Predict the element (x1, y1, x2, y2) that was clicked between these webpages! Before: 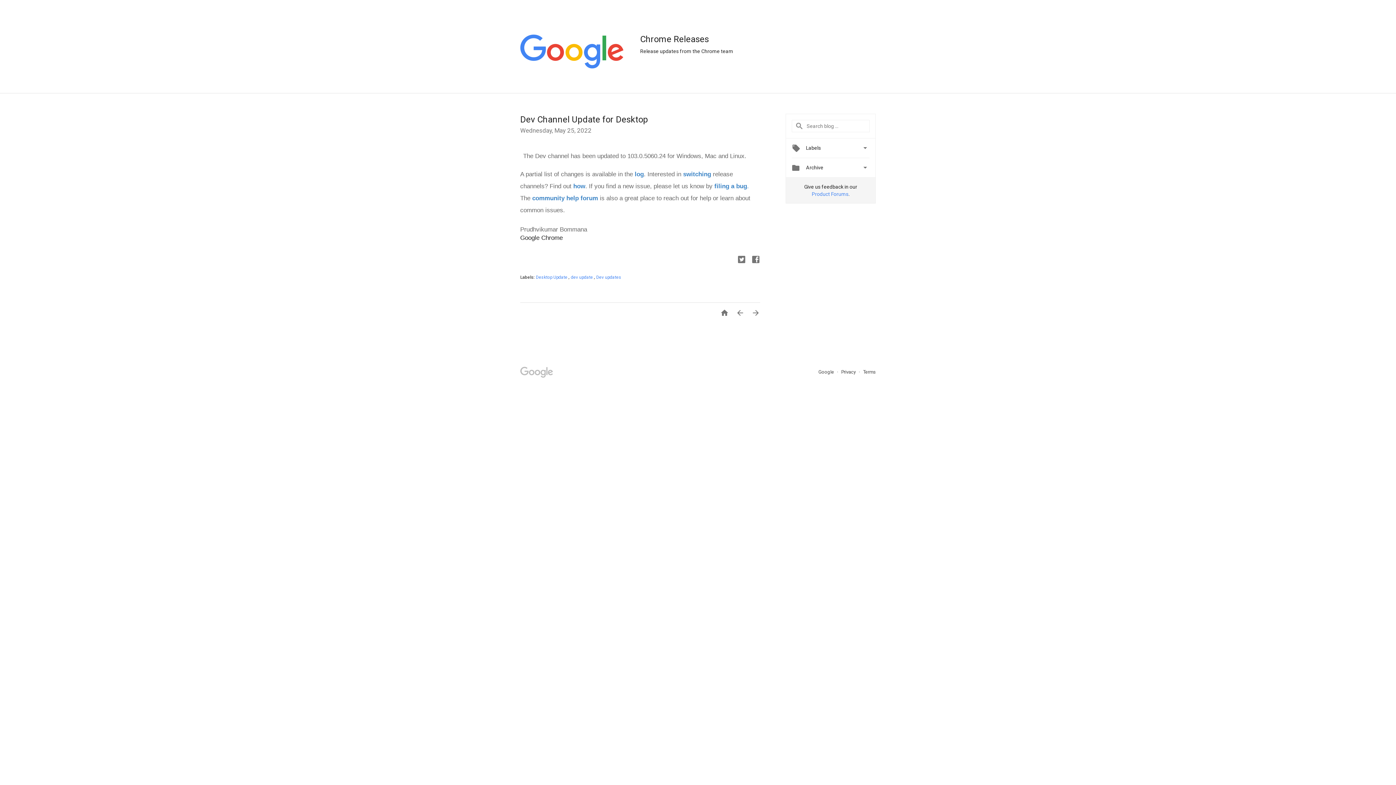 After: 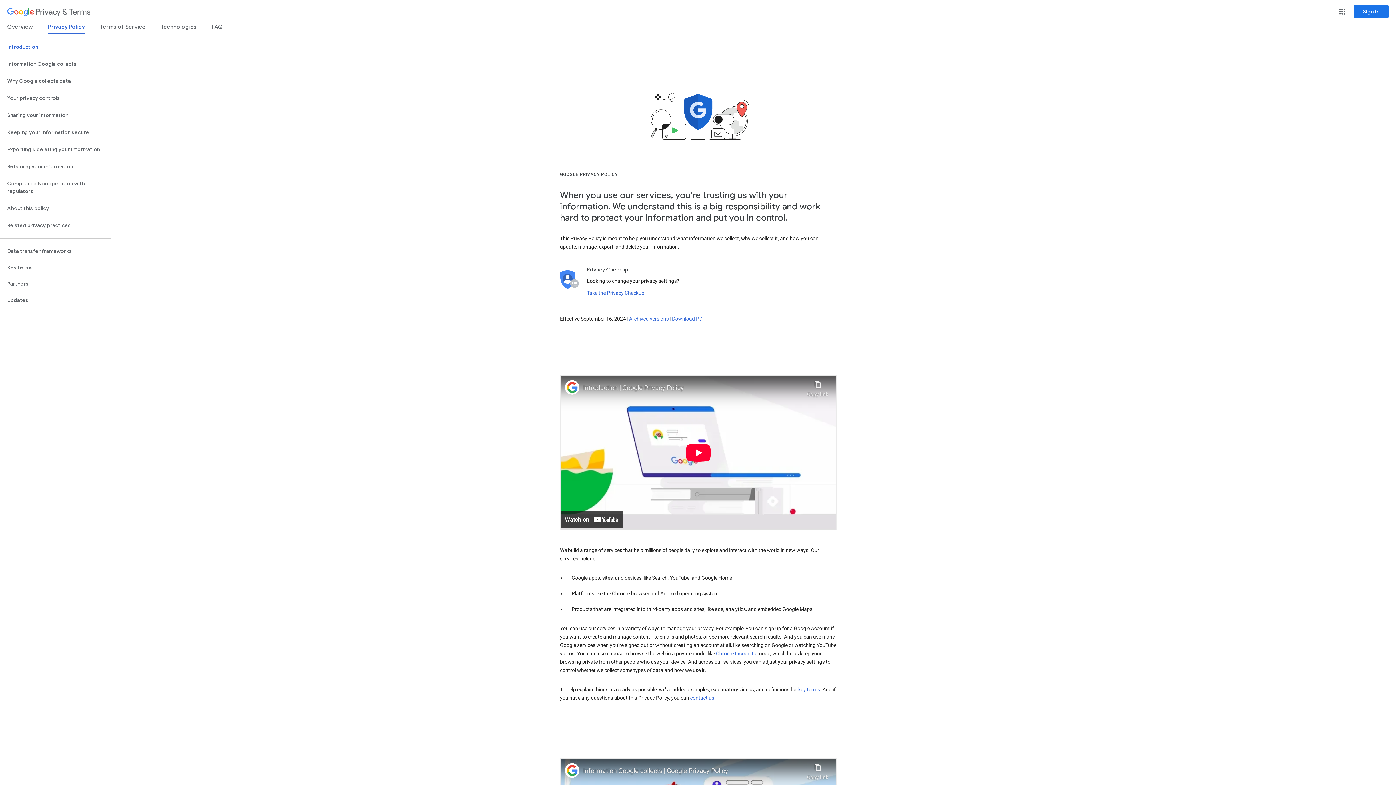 Action: label: Privacy  bbox: (841, 369, 857, 374)